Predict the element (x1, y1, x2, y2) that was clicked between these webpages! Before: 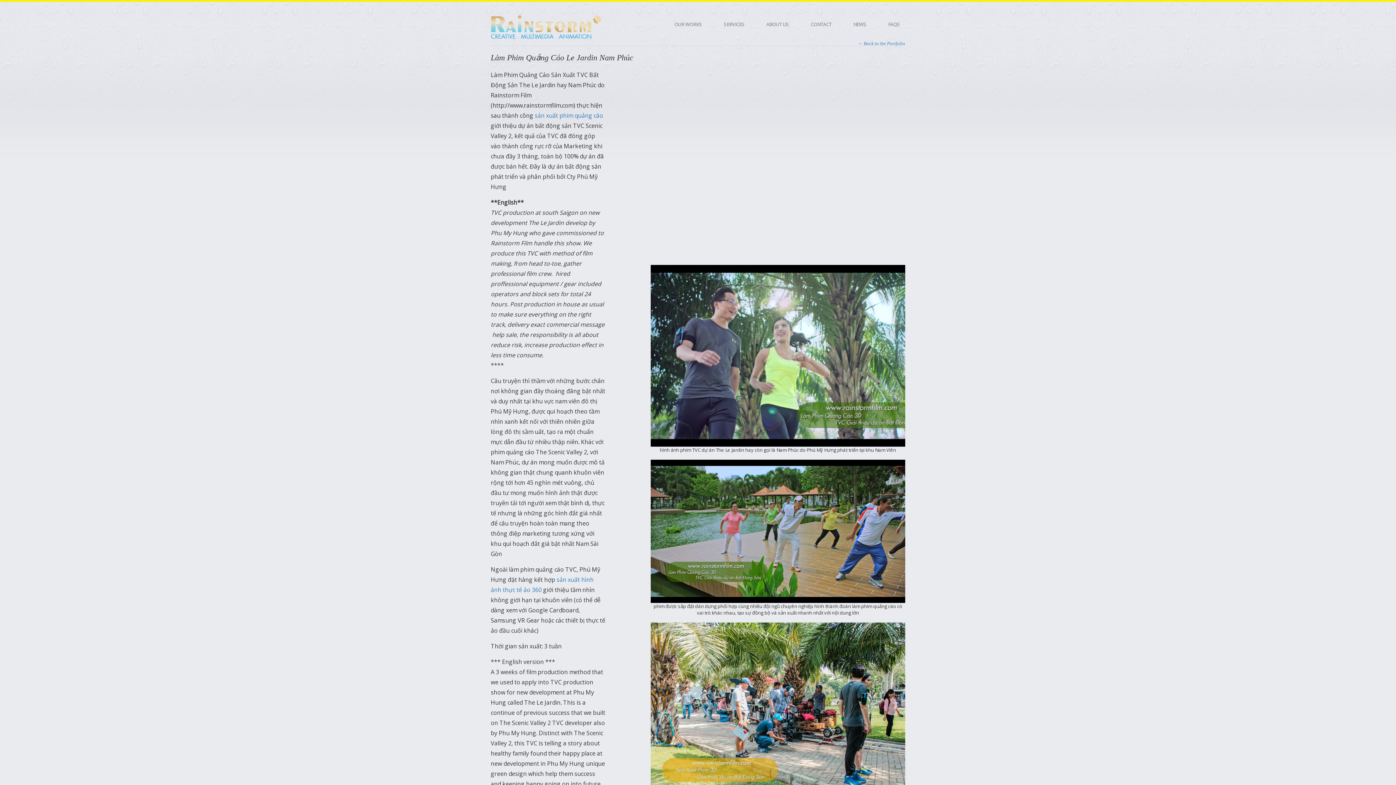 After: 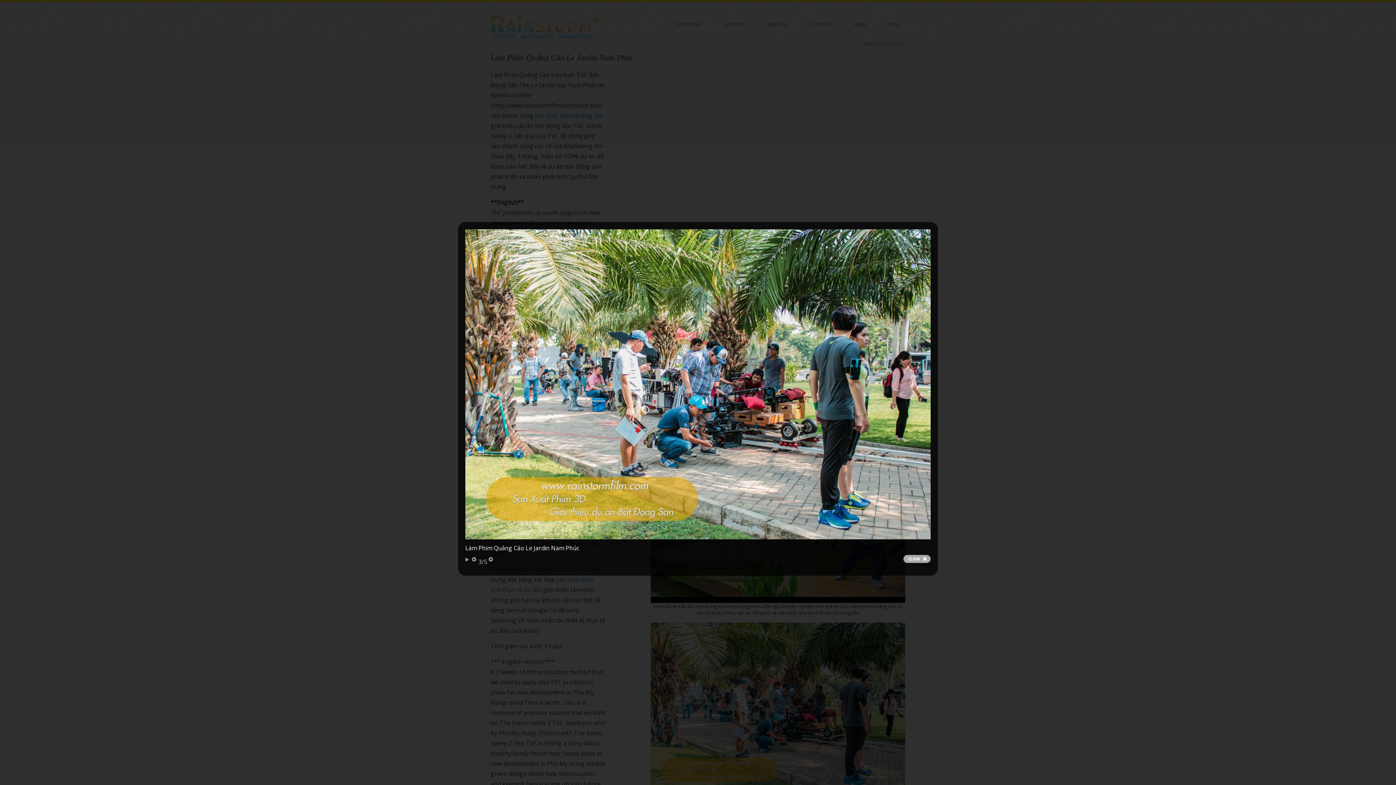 Action: bbox: (650, 703, 905, 710)